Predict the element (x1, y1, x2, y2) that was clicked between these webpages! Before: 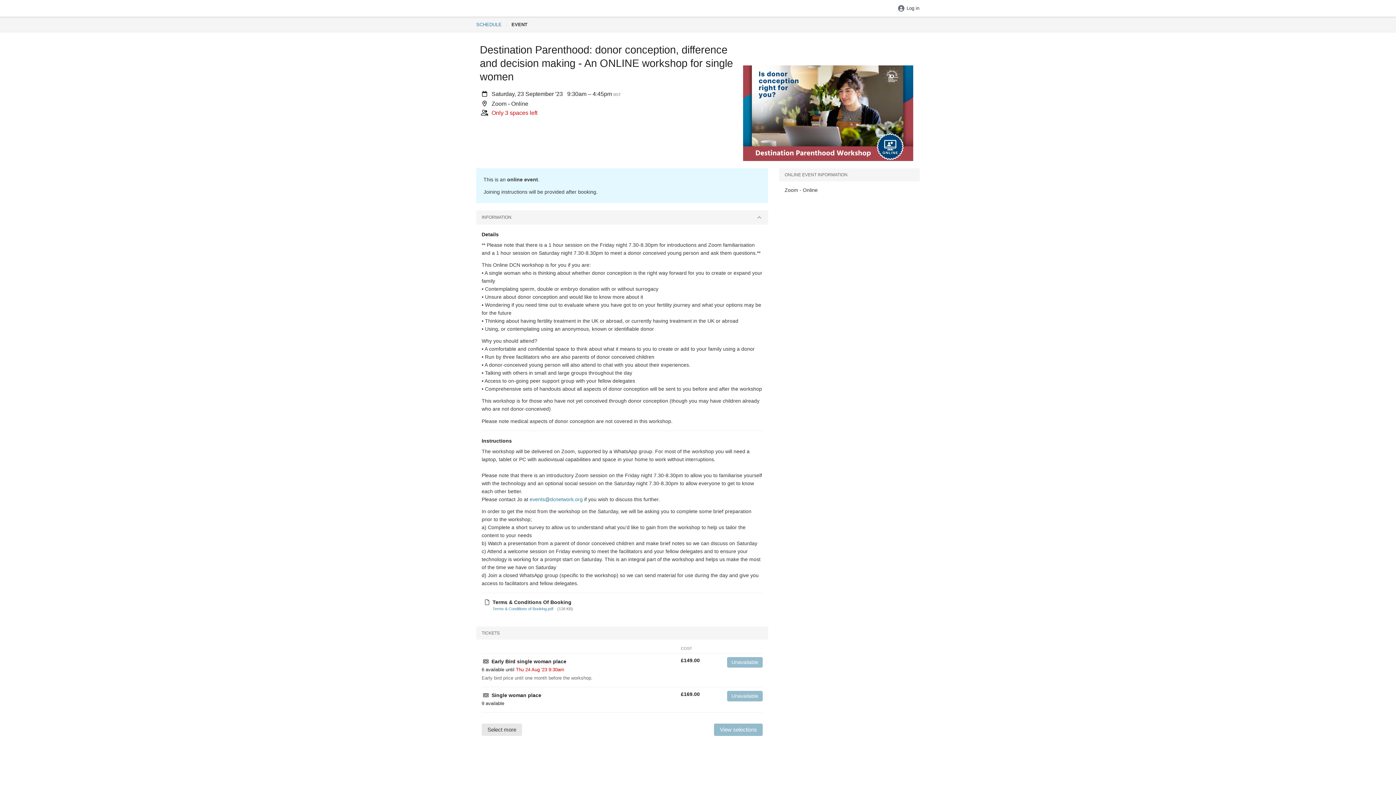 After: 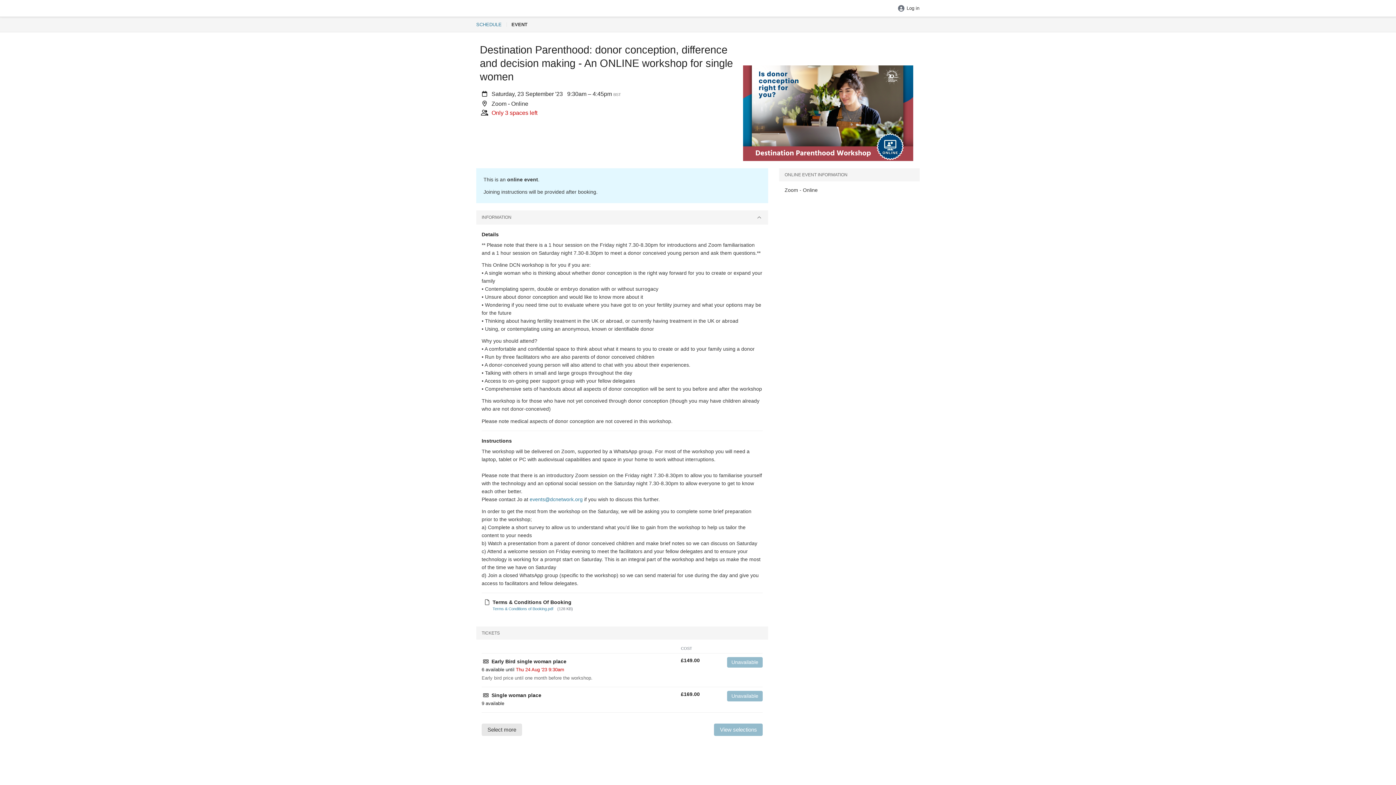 Action: bbox: (492, 599, 571, 605) label: Terms & Conditions Of Booking